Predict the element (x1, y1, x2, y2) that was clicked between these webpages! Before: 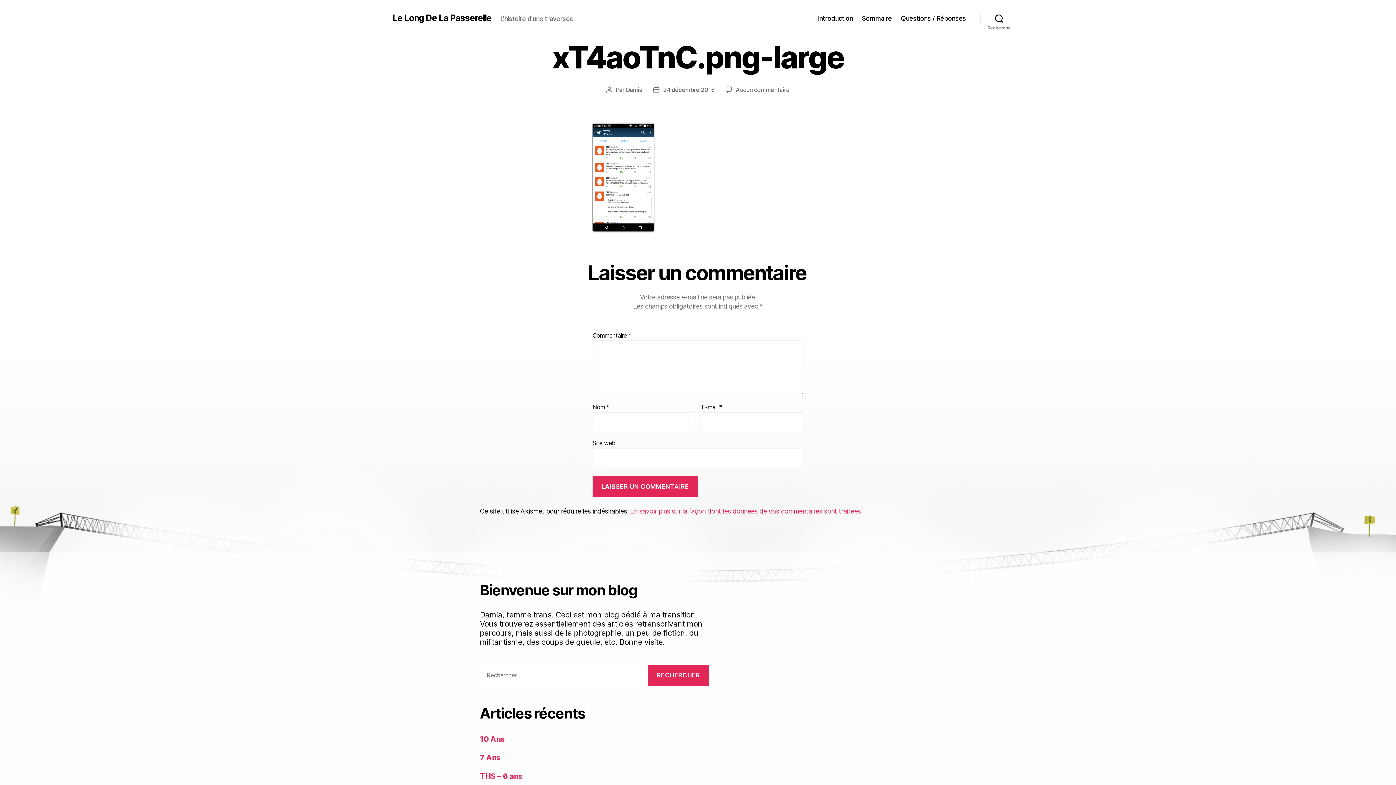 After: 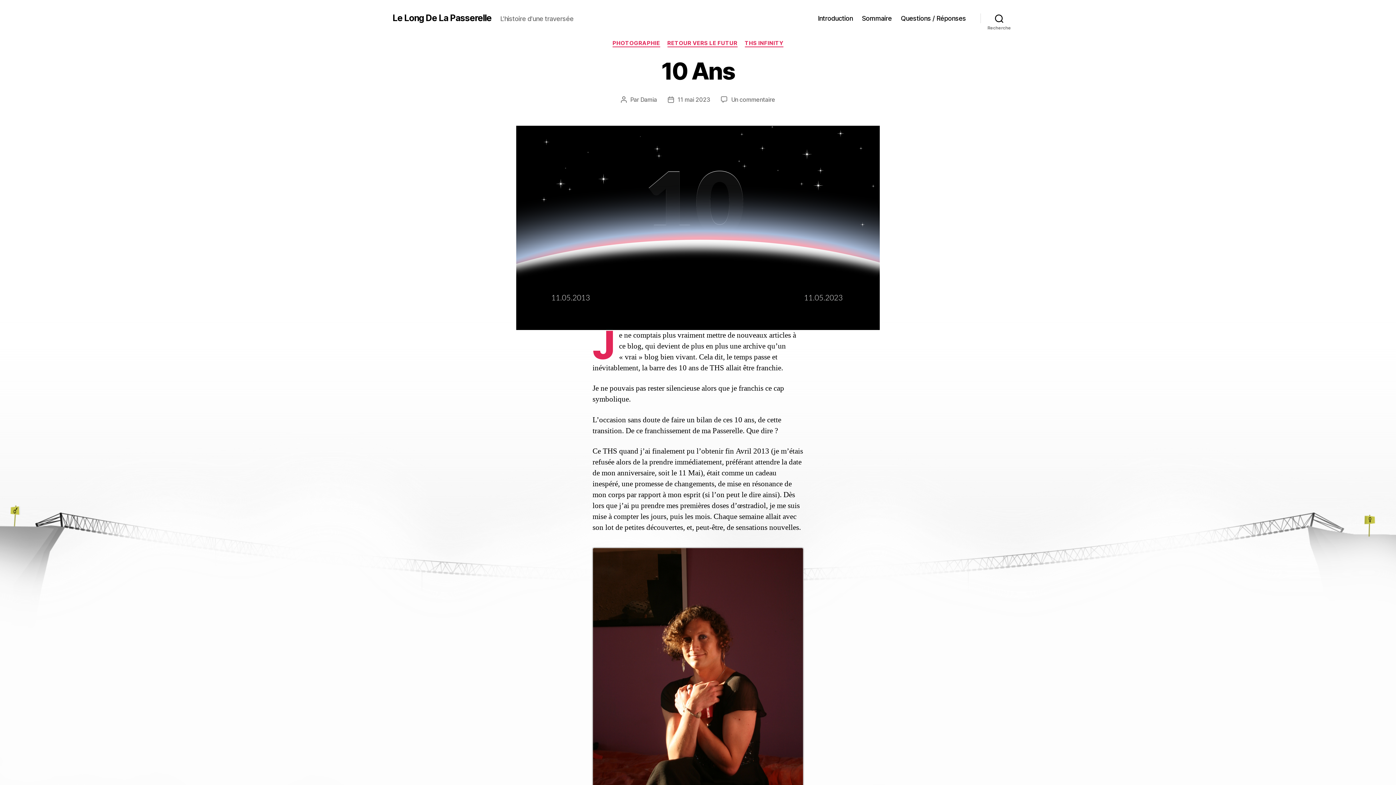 Action: label: Le Long De La Passerelle bbox: (392, 13, 491, 22)